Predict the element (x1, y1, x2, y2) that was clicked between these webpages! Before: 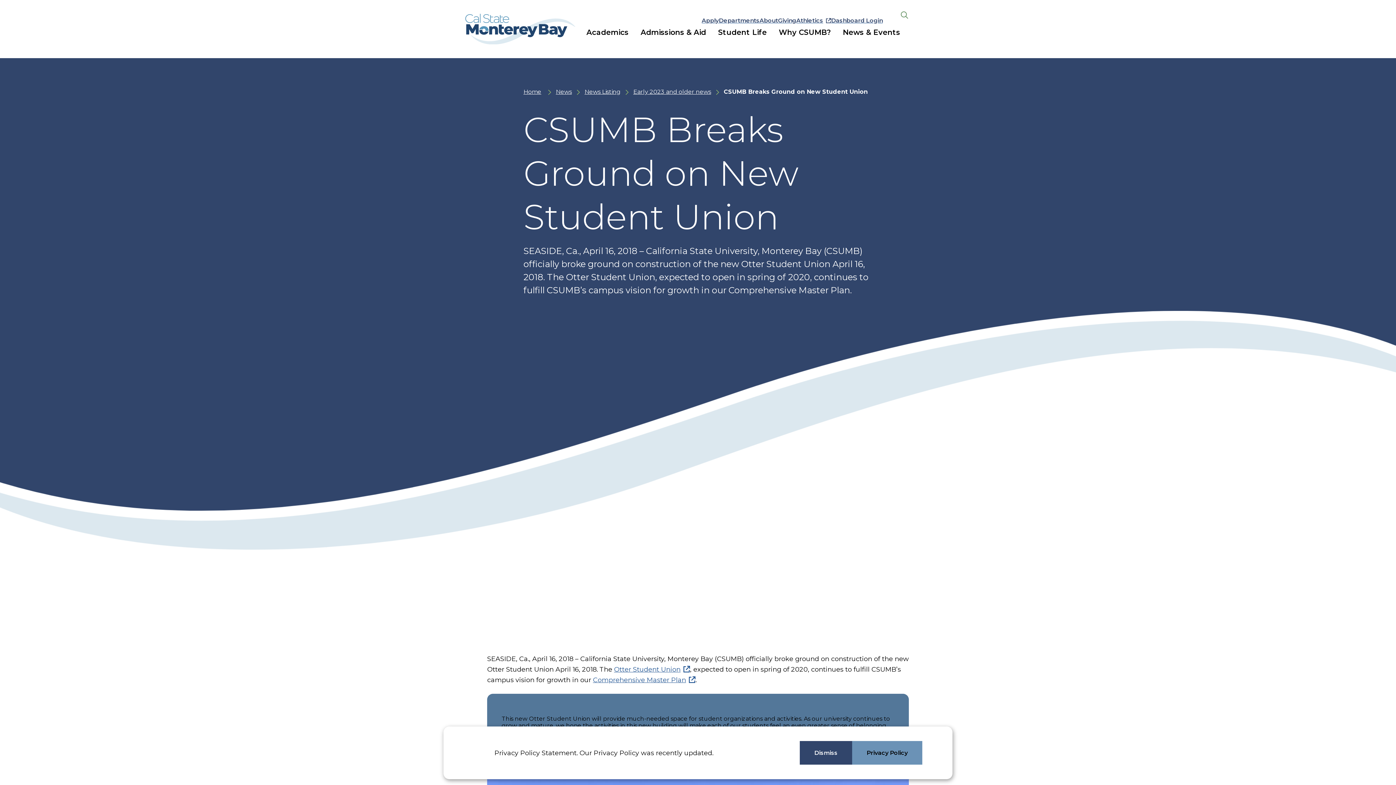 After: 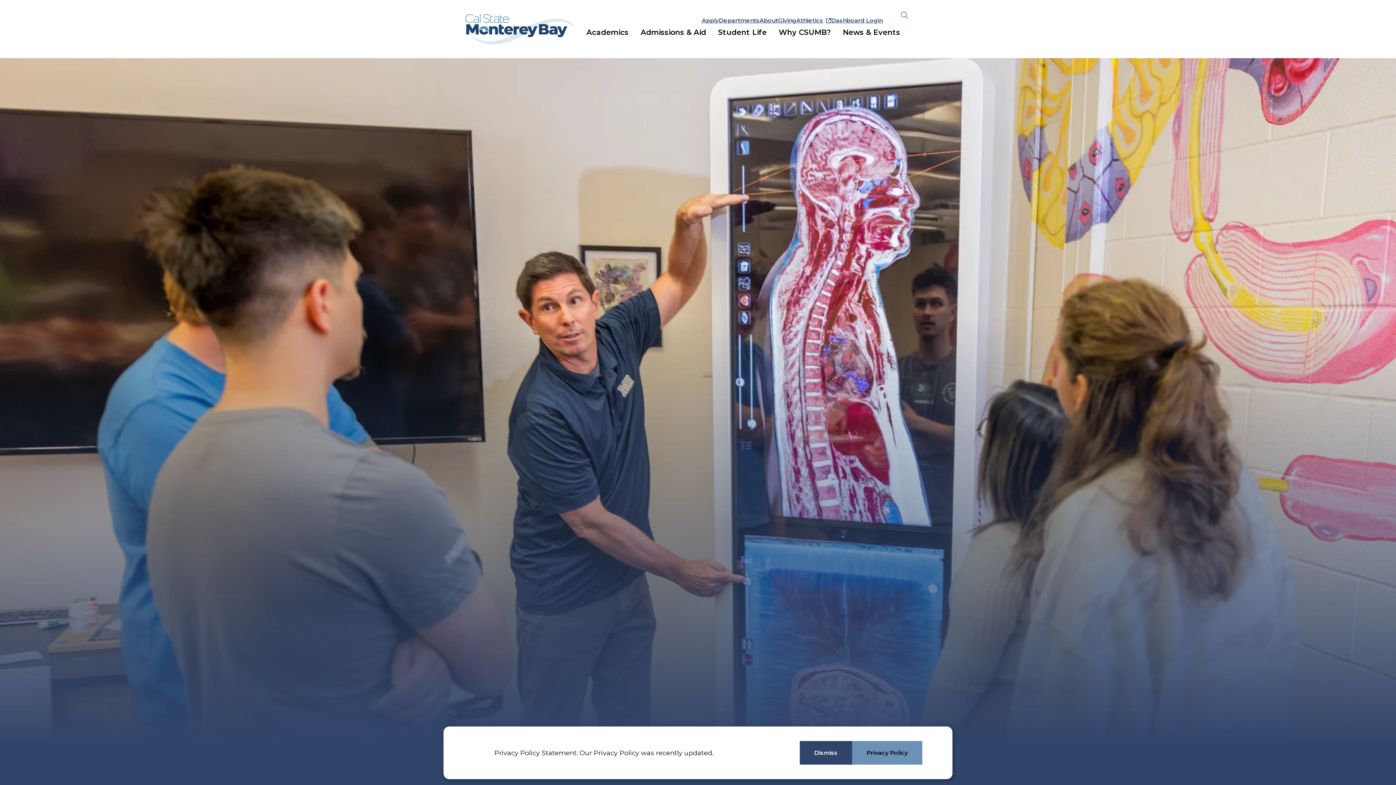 Action: label: Academics bbox: (583, 24, 637, 39)